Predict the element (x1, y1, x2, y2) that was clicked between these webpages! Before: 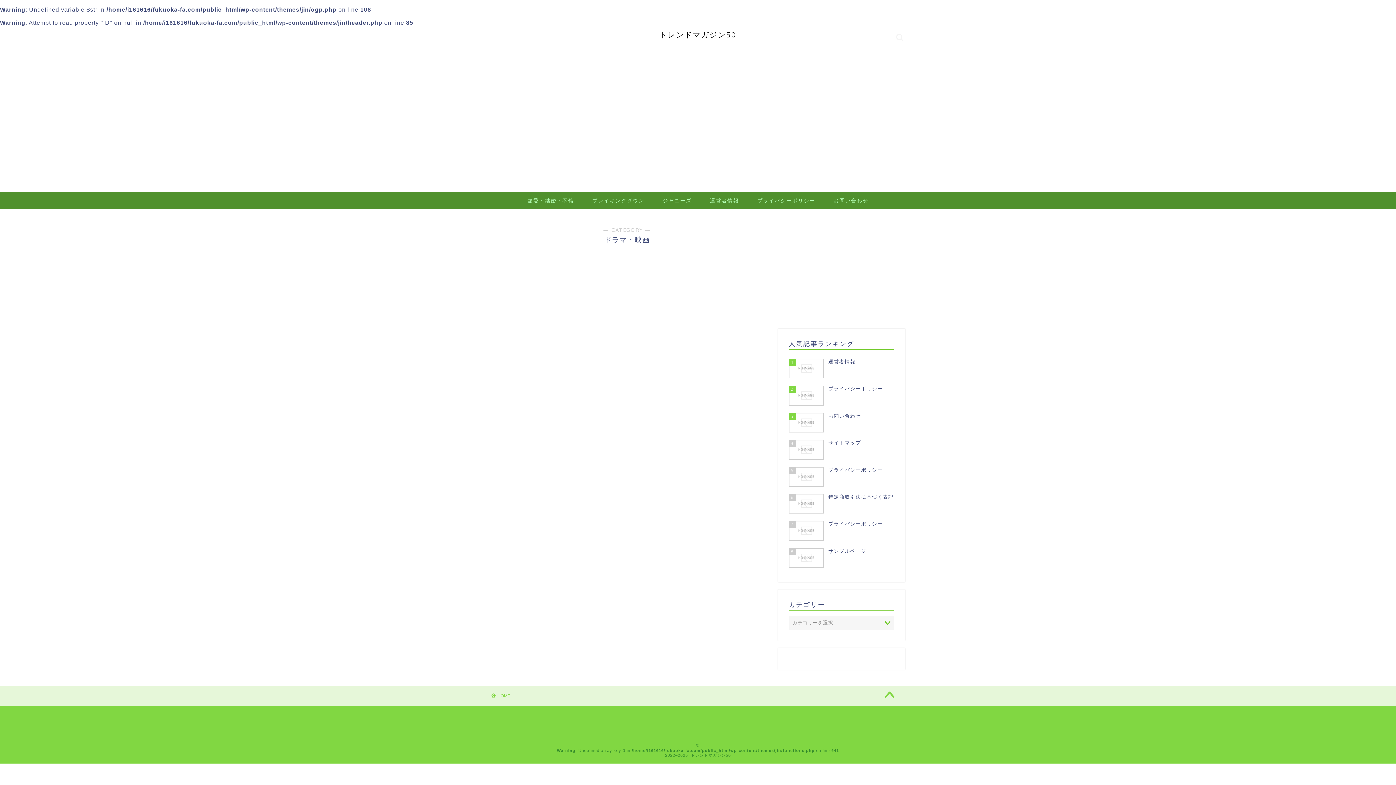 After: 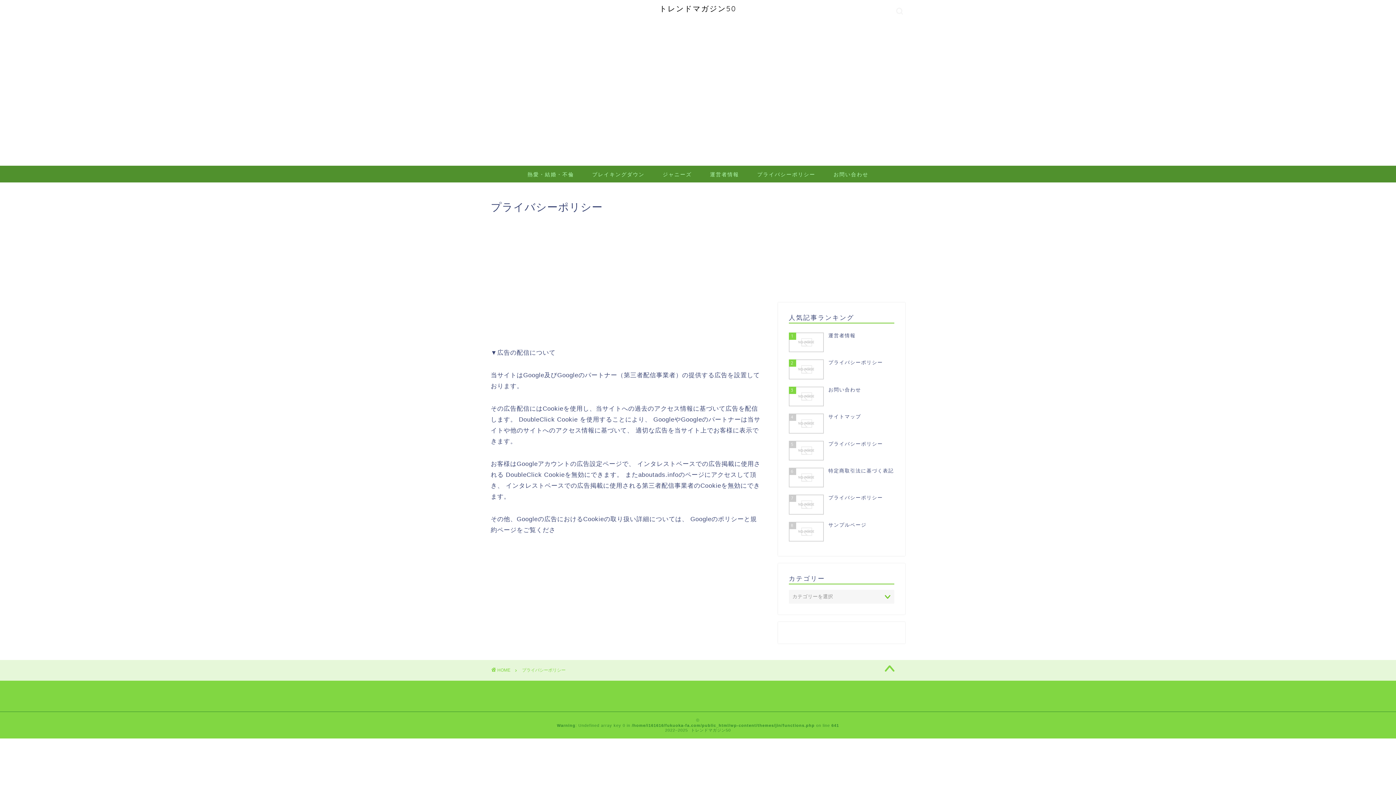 Action: bbox: (748, 192, 824, 208) label: プライバシーポリシー